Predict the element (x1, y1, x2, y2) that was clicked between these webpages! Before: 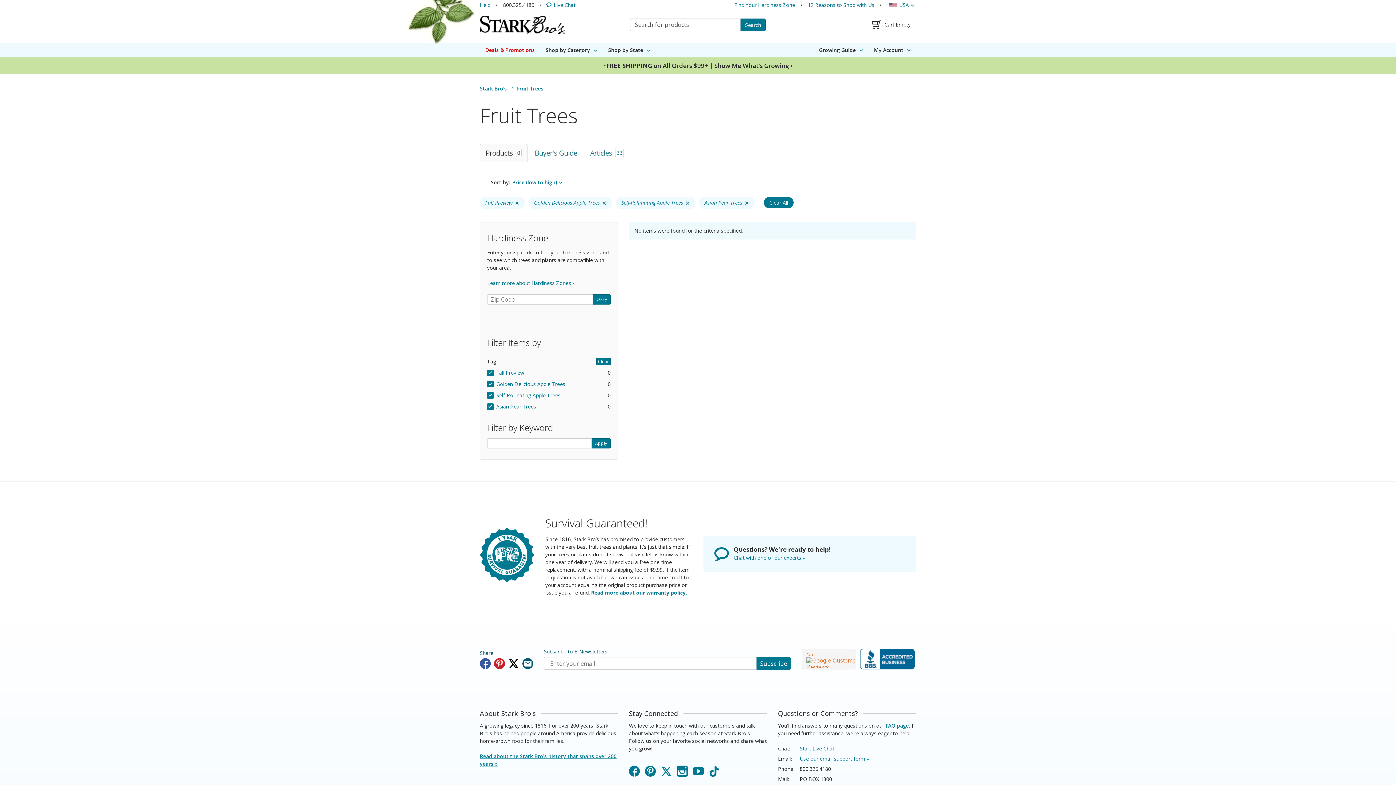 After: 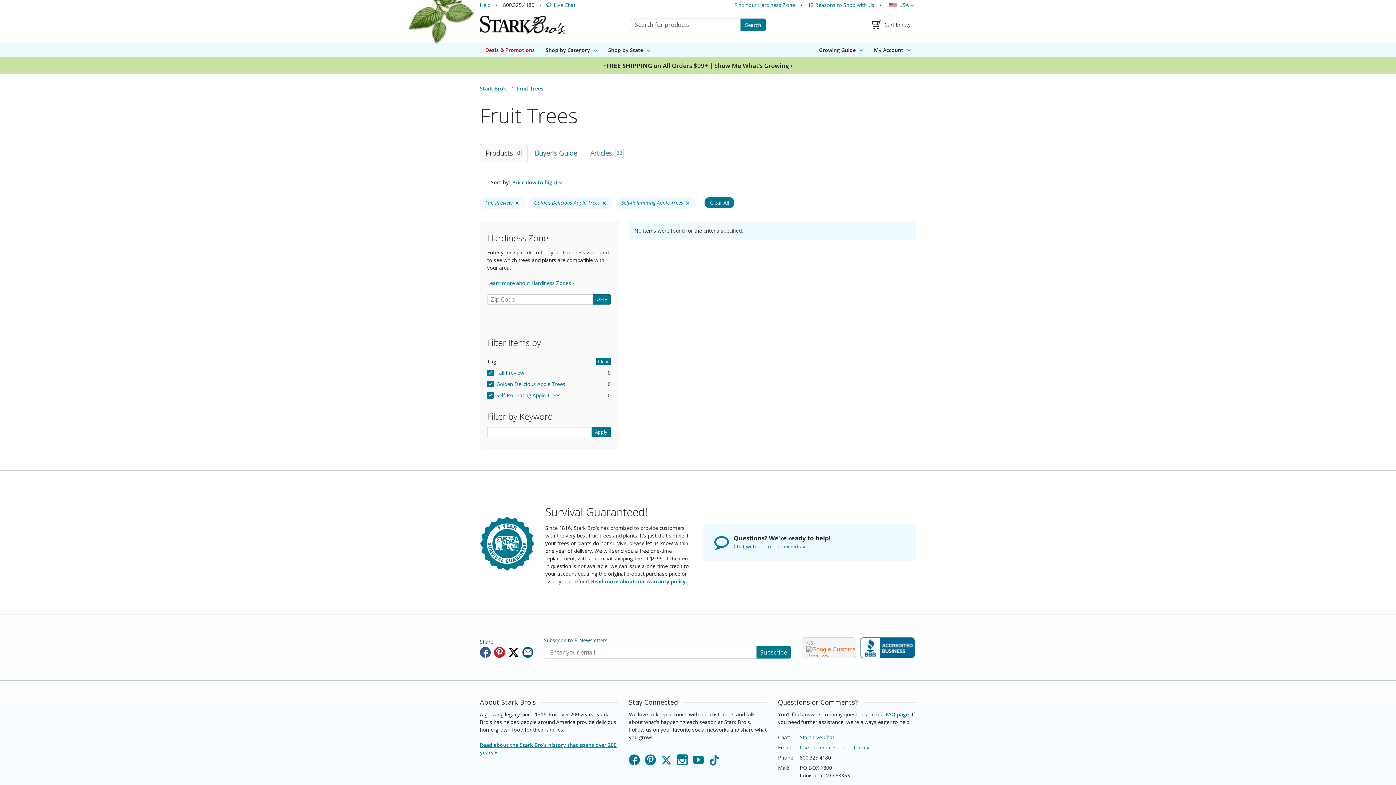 Action: bbox: (699, 197, 754, 209) label: Clear filter option